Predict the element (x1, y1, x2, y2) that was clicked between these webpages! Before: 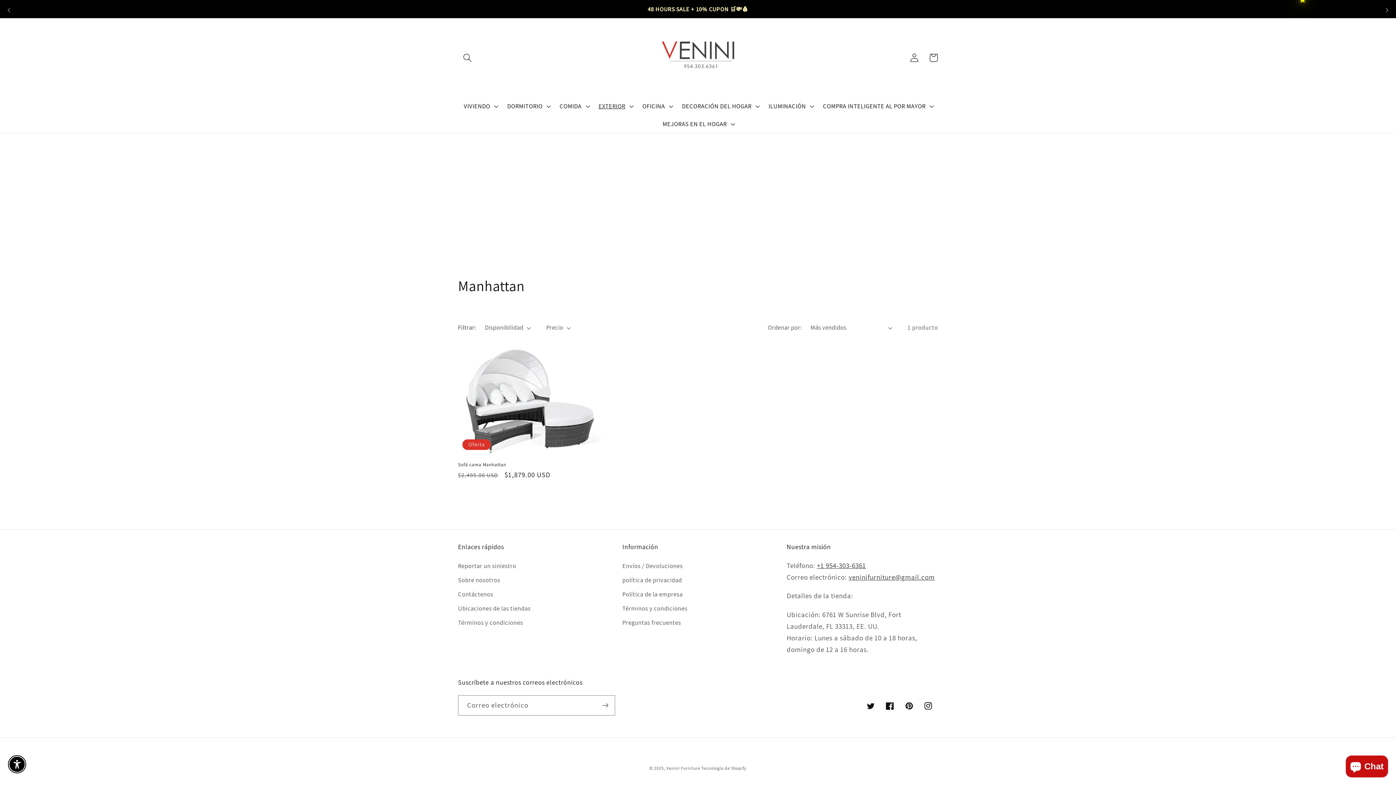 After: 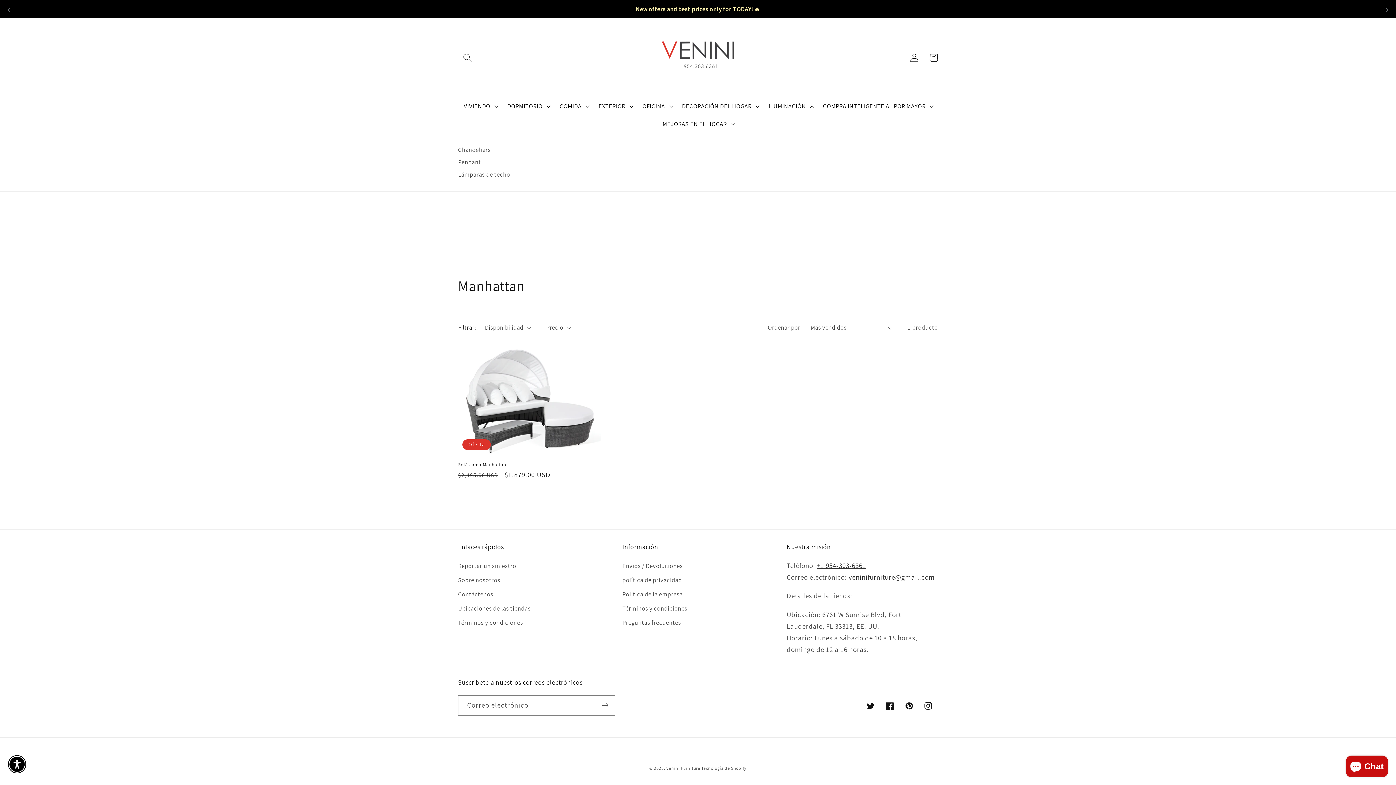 Action: label: ILUMINACIÓN bbox: (763, 97, 817, 115)